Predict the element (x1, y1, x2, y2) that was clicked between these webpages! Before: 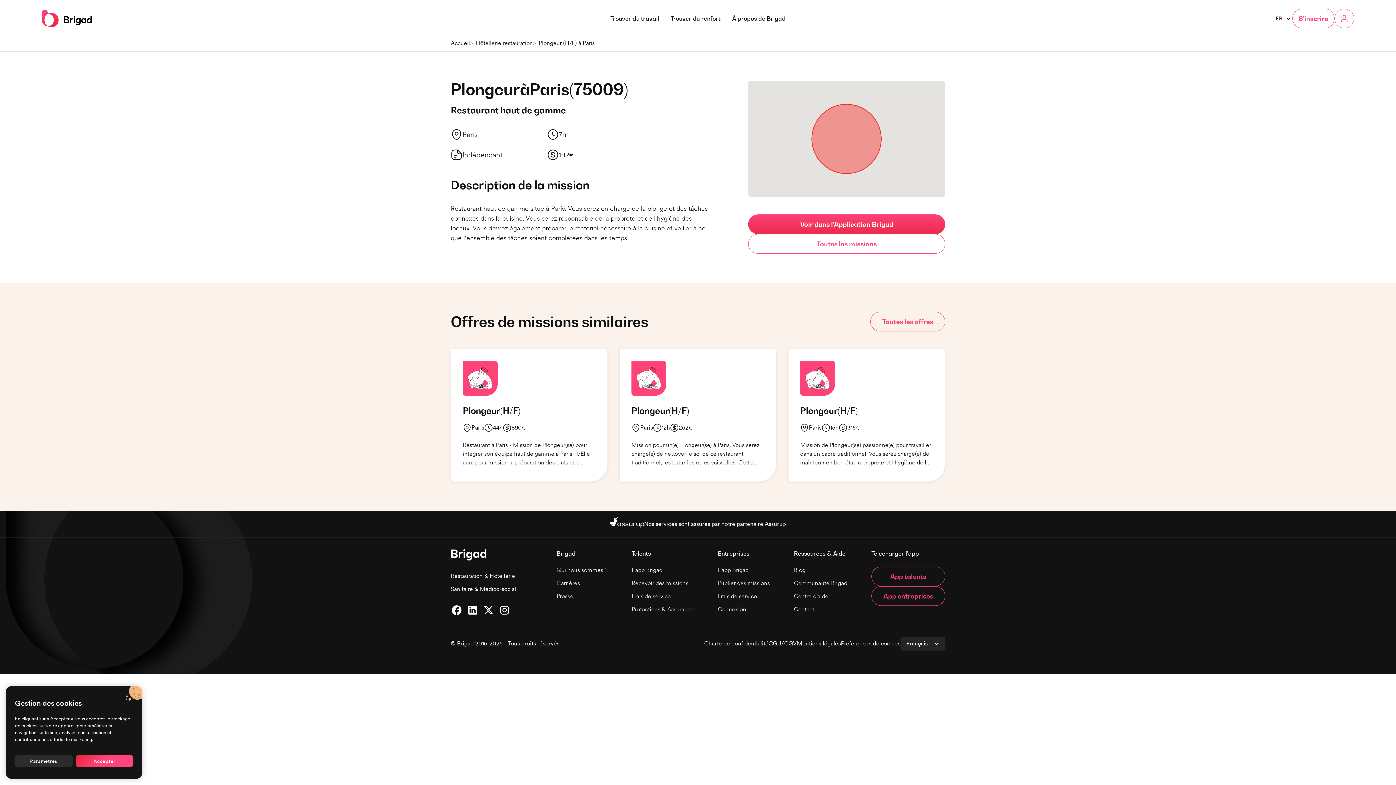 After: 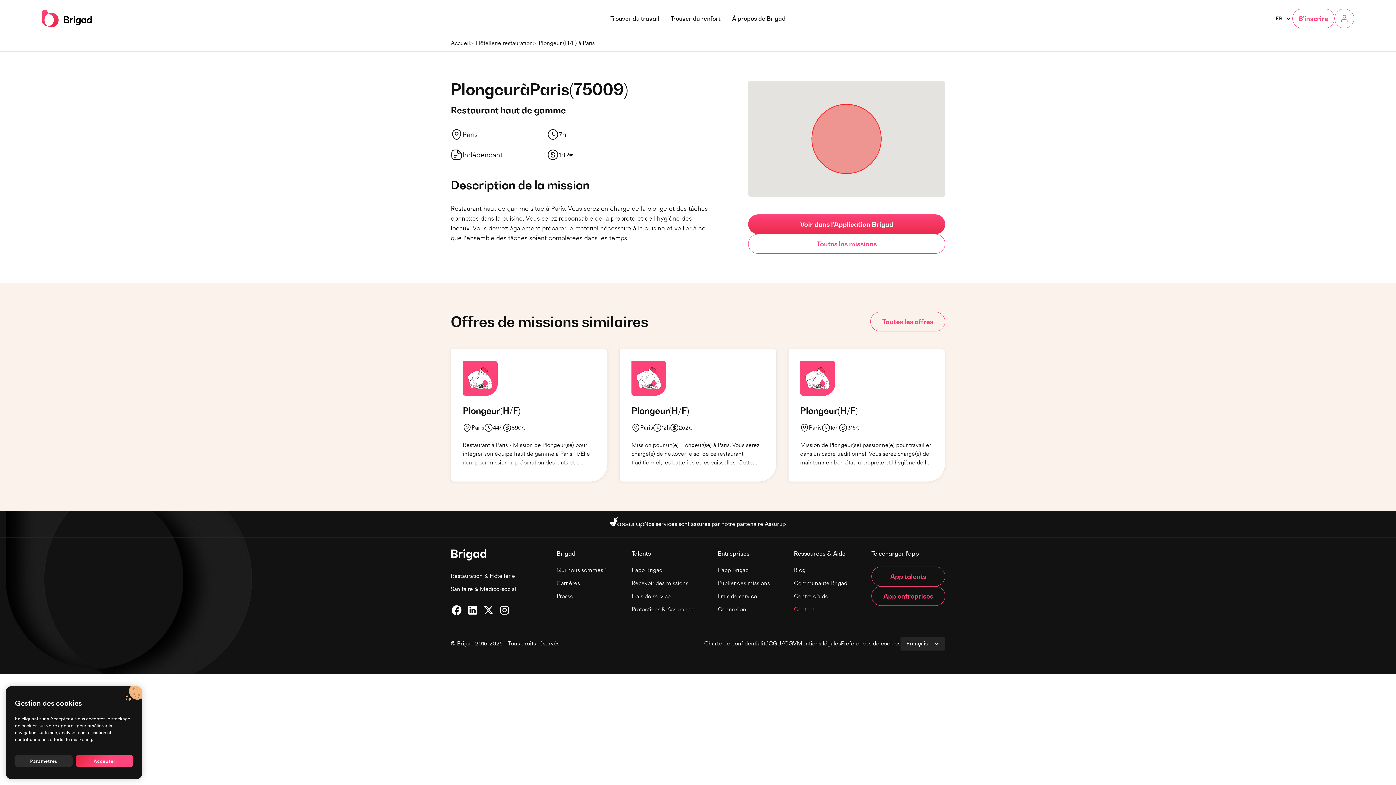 Action: bbox: (794, 603, 814, 616) label: Contact